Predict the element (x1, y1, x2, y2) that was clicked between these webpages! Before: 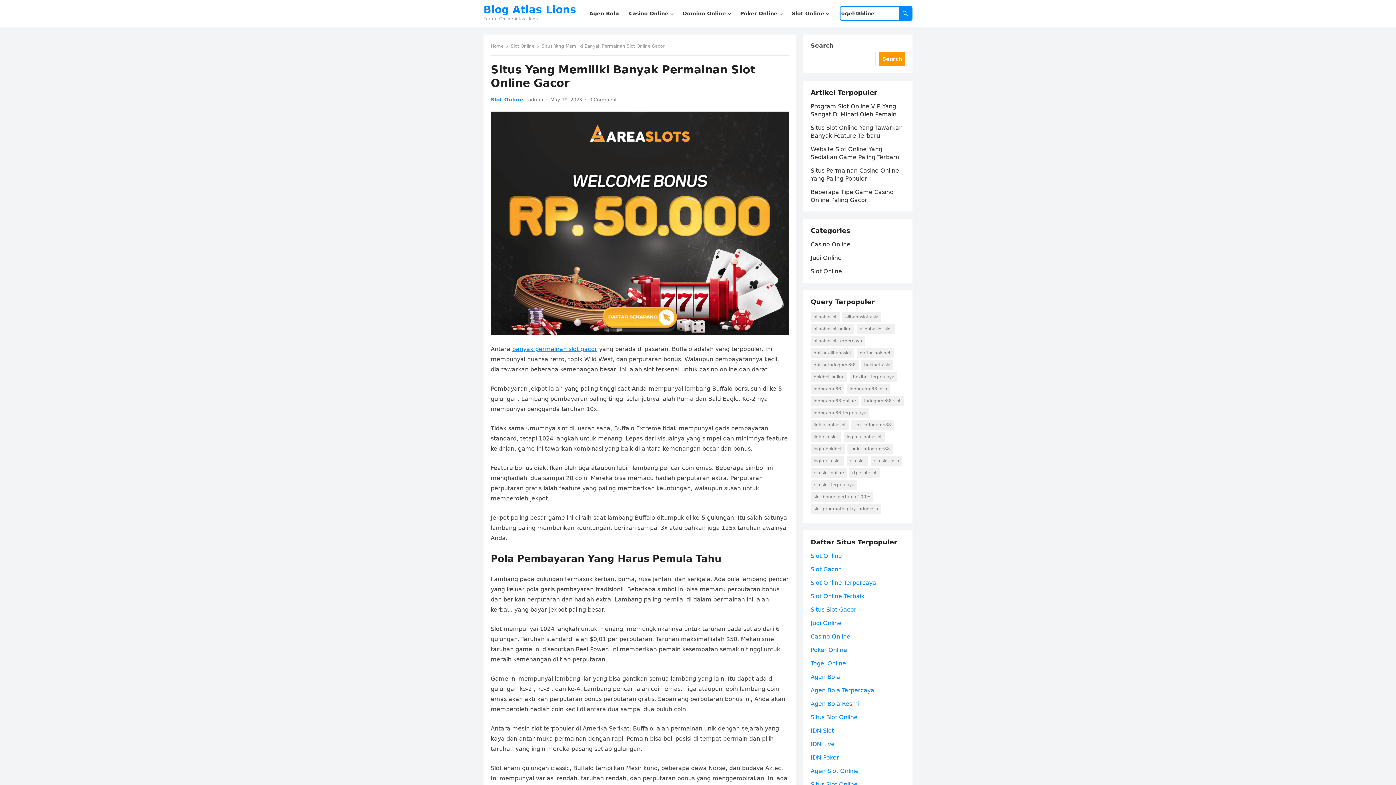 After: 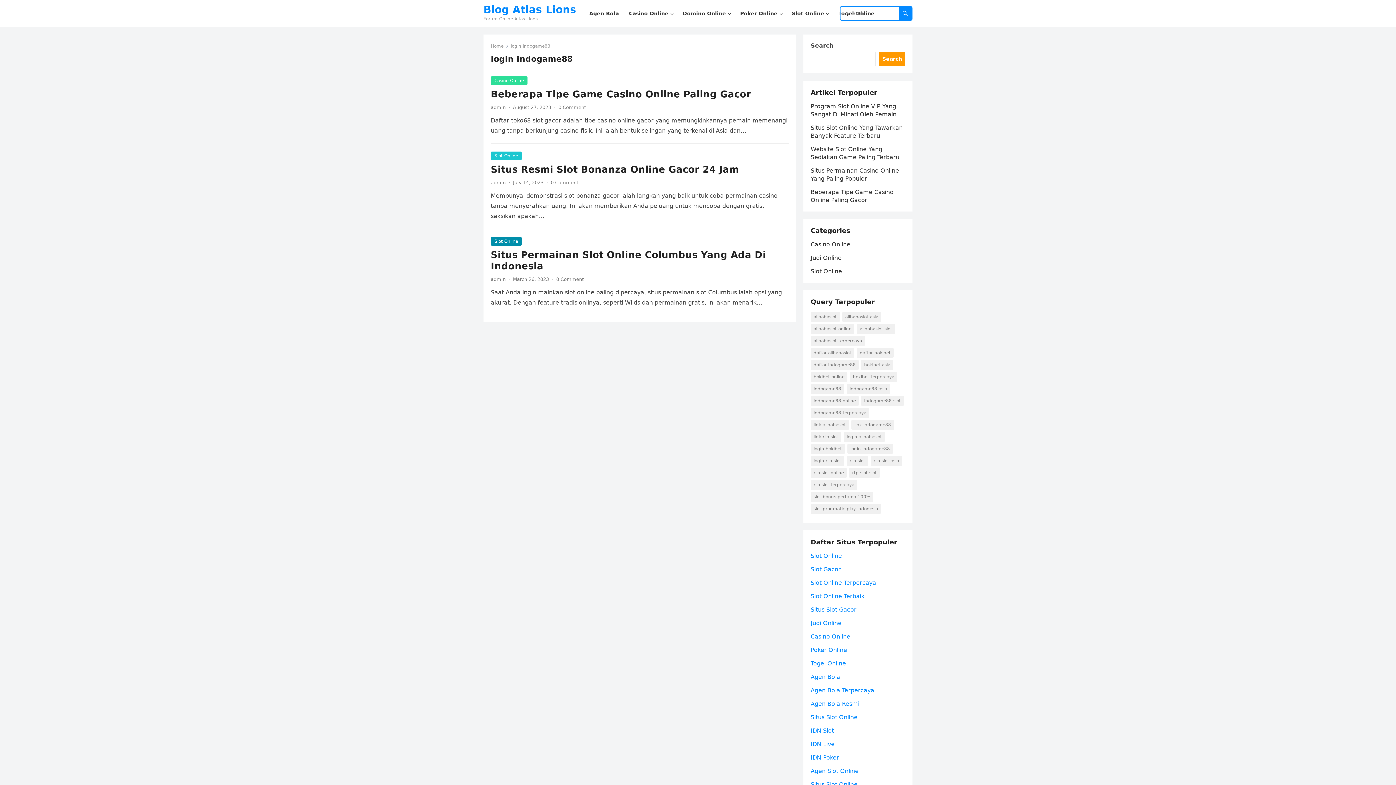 Action: bbox: (847, 444, 893, 454) label: login indogame88 (3 items)